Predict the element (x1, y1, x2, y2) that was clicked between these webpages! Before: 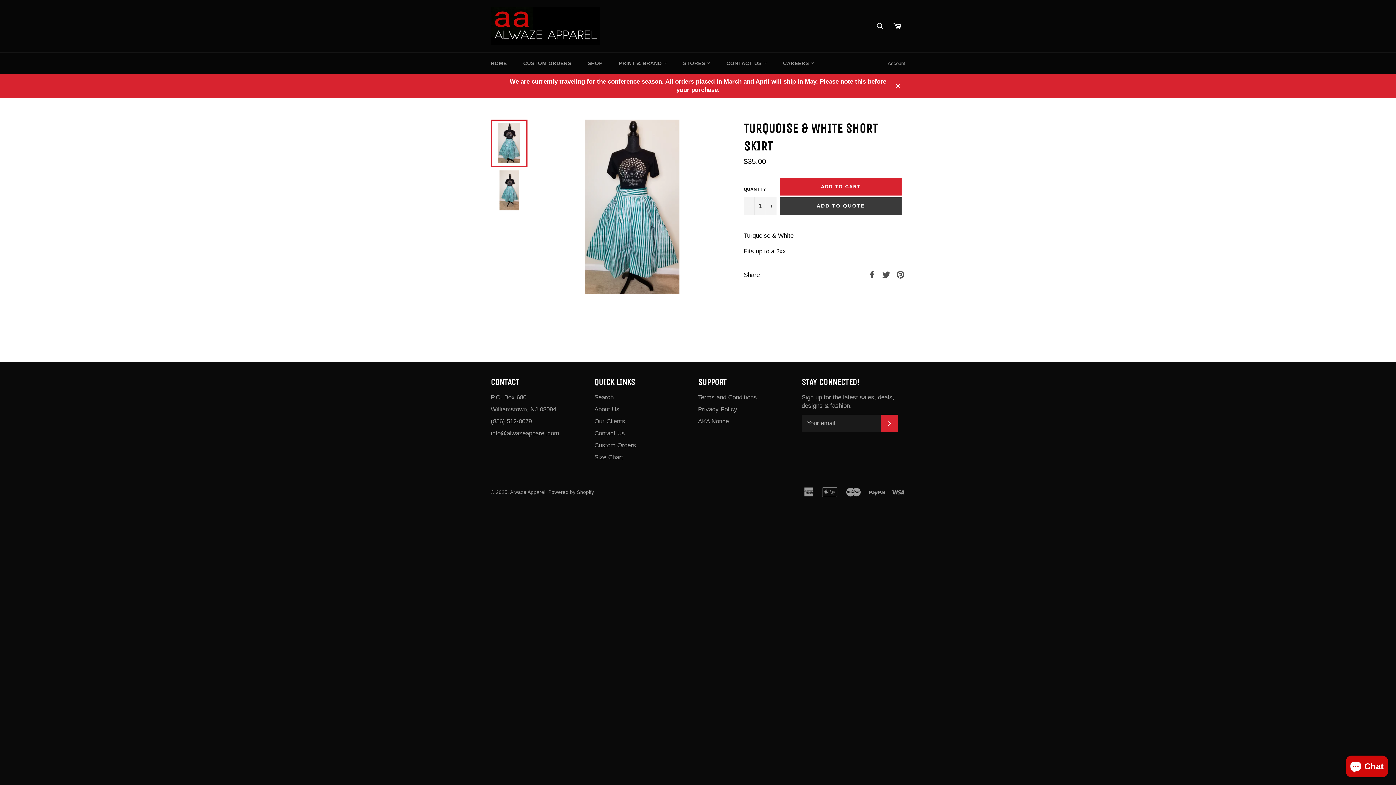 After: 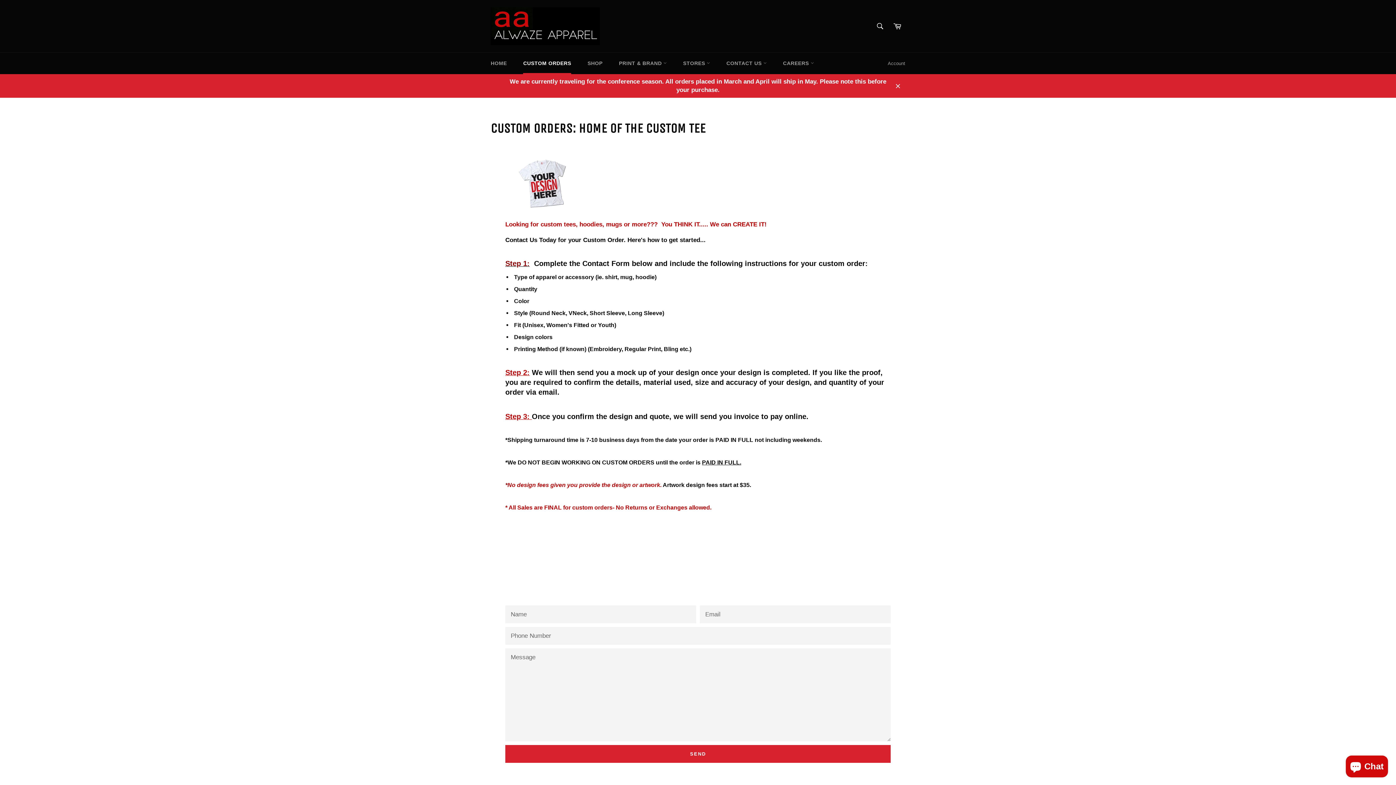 Action: label: CUSTOM ORDERS bbox: (516, 52, 578, 74)